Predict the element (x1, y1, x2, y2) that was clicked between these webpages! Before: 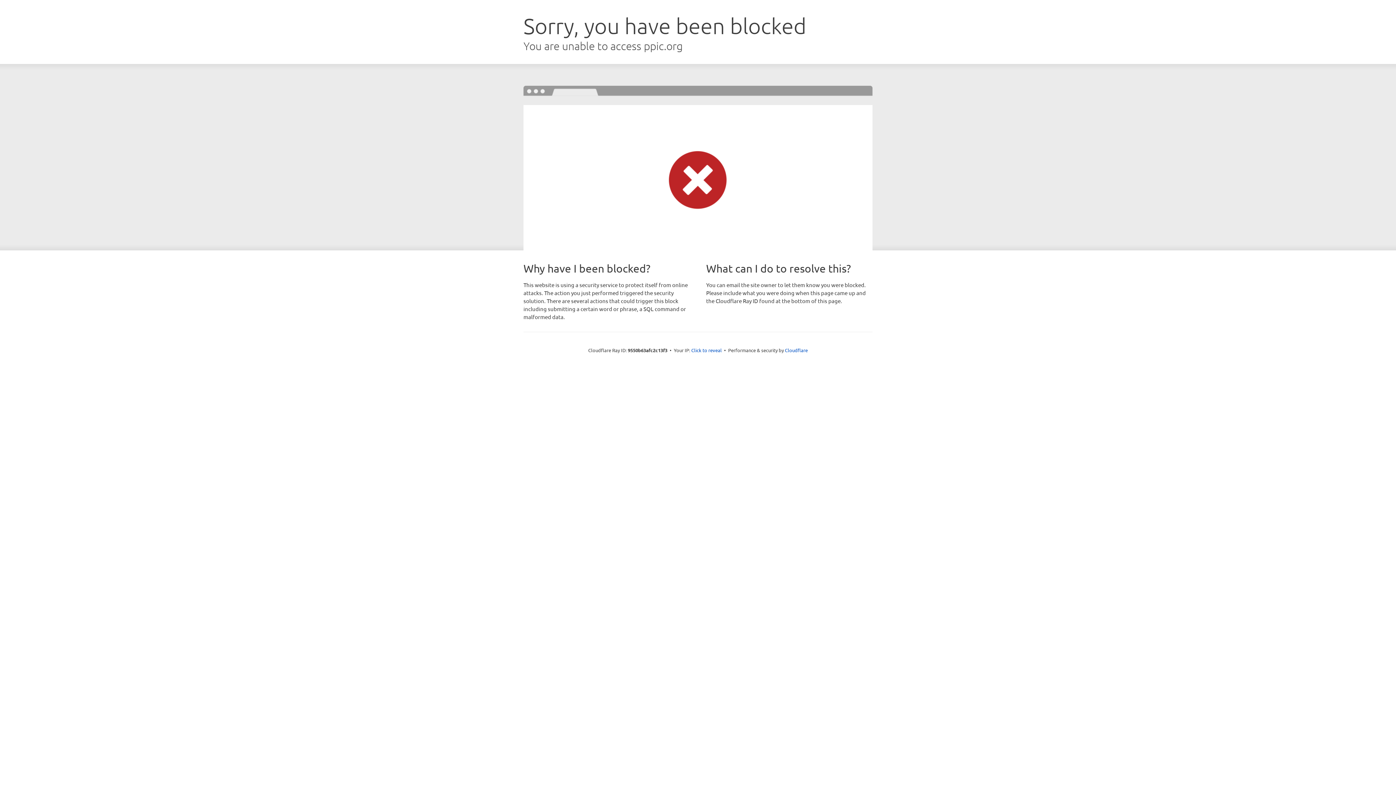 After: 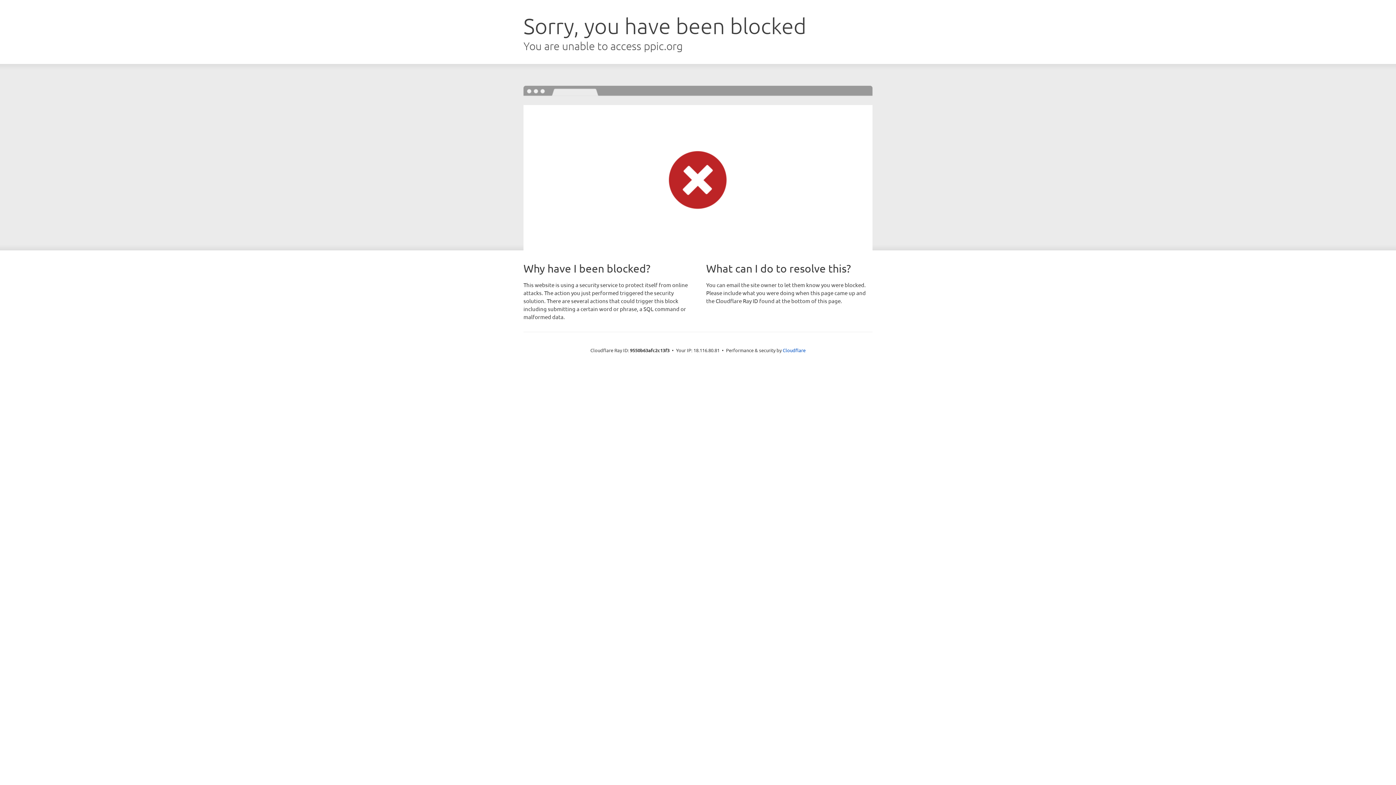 Action: label: Click to reveal bbox: (691, 346, 722, 353)